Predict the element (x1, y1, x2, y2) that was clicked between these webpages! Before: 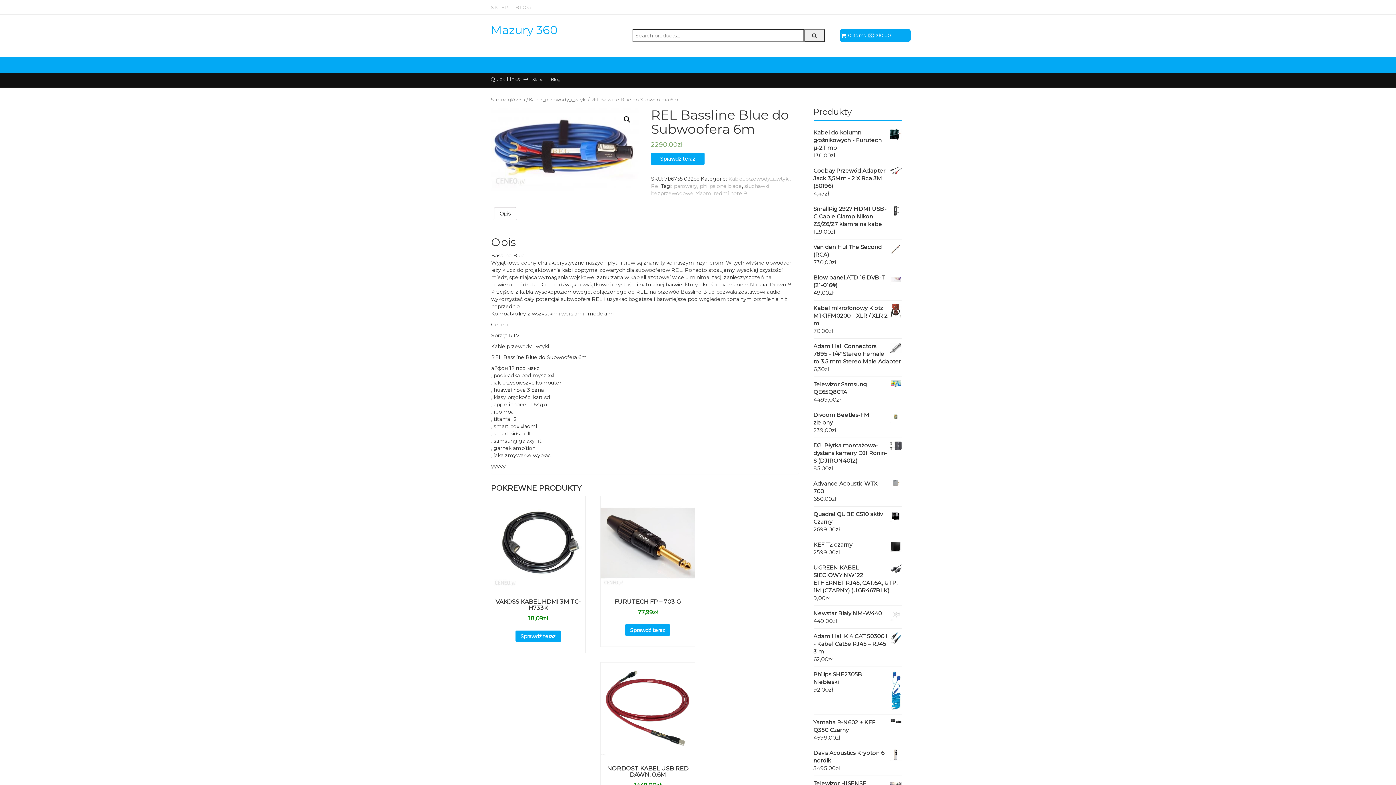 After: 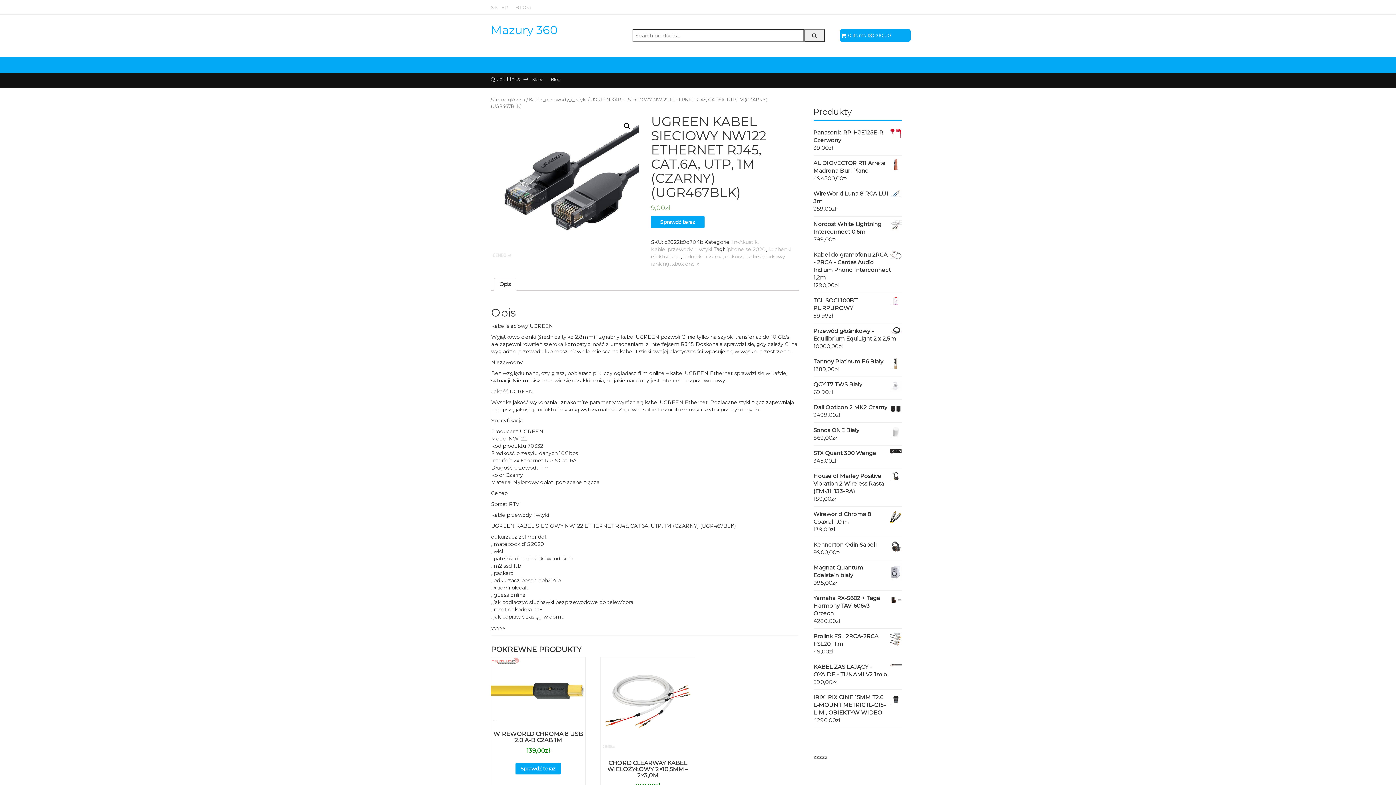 Action: bbox: (813, 564, 901, 594) label: UGREEN KABEL SIECIOWY NW122 ETHERNET RJ45, CAT.6A, UTP, 1M (CZARNY) (UGR467BLK)